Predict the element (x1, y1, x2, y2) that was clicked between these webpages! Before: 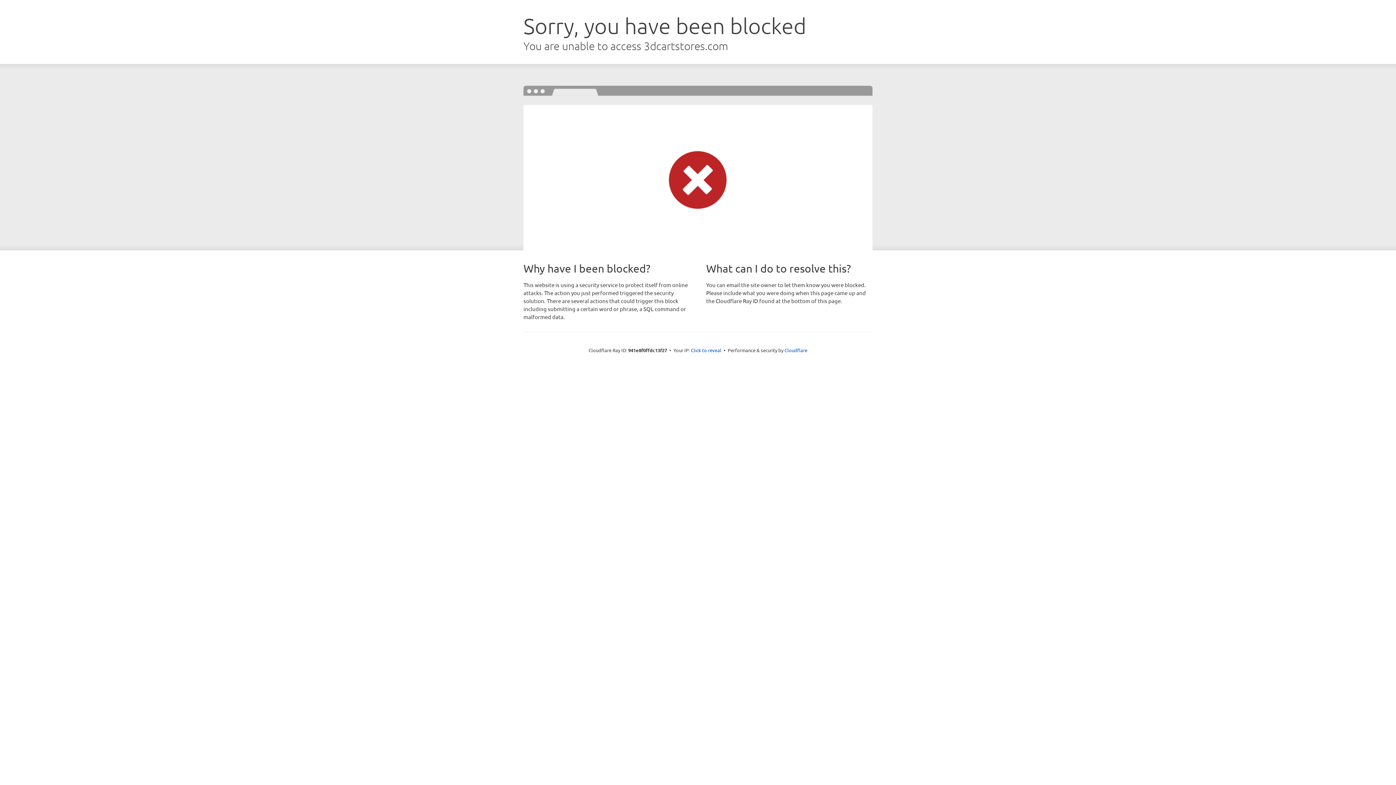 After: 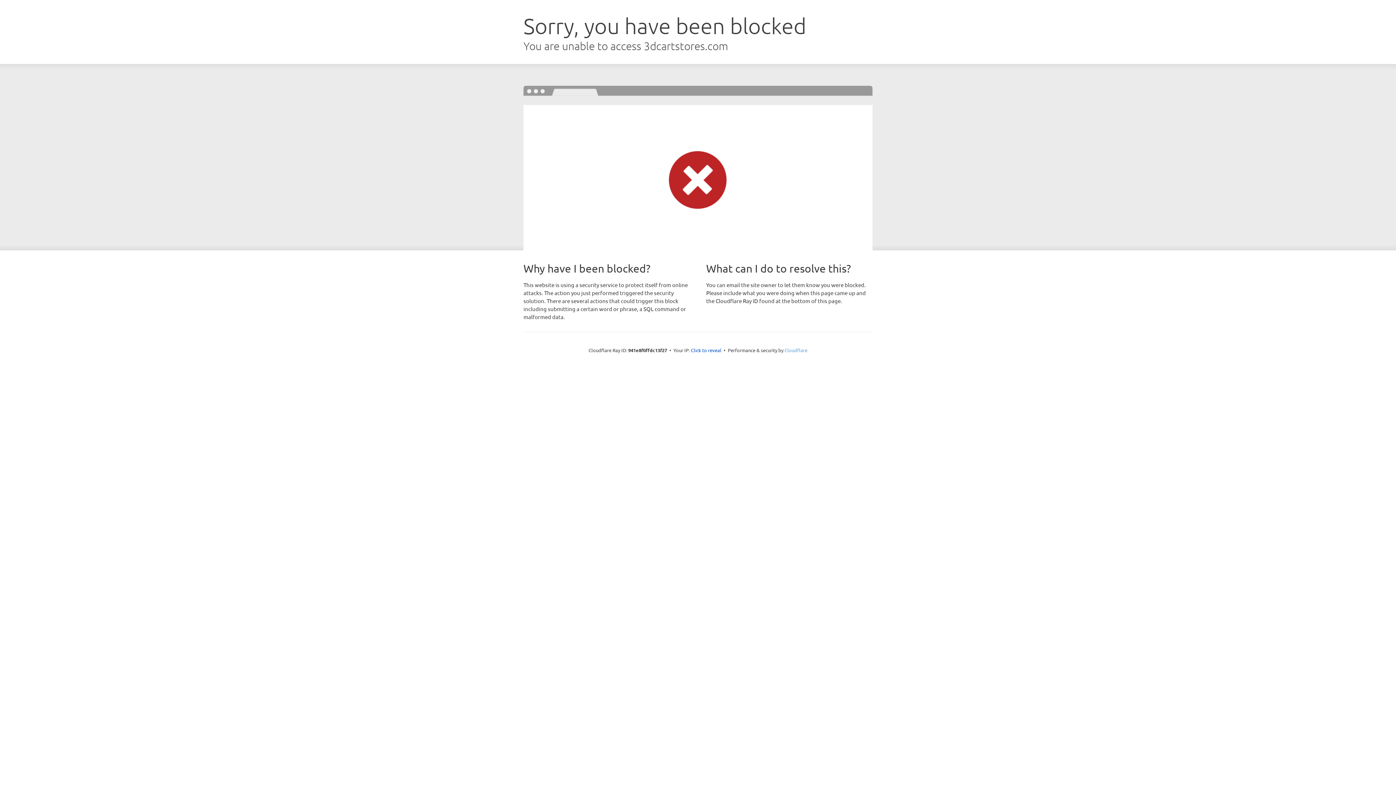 Action: label: Cloudflare bbox: (784, 347, 807, 353)